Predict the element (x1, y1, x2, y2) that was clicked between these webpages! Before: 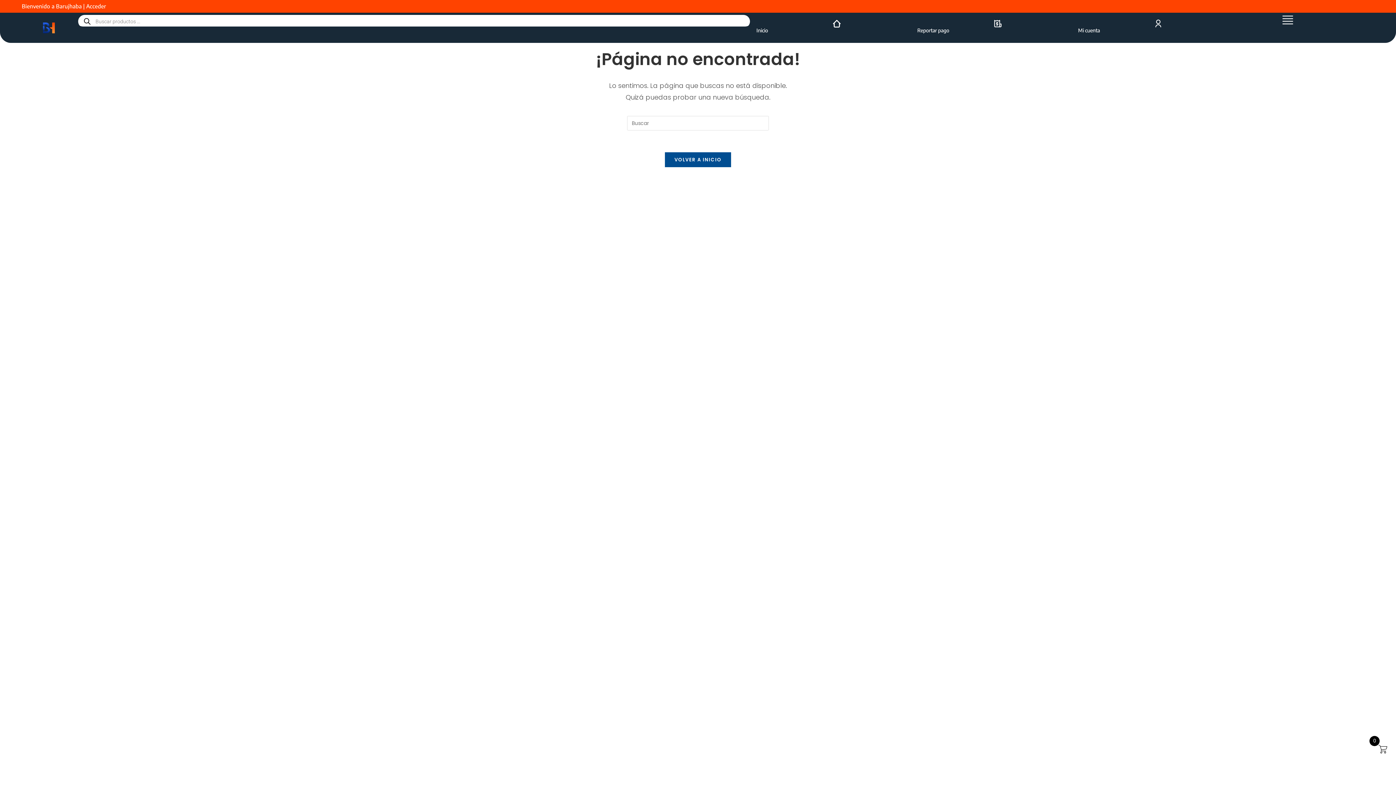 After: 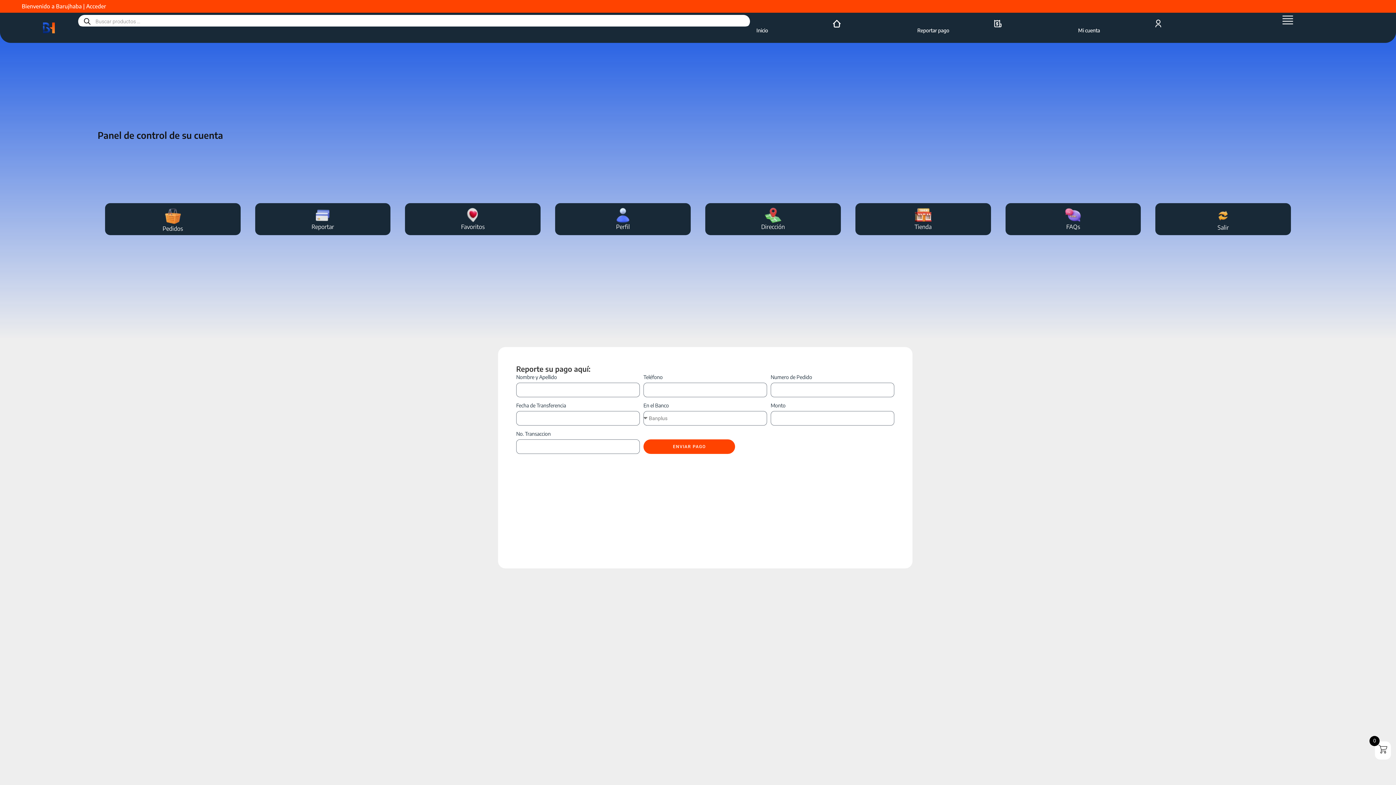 Action: label: Reportar pago bbox: (917, 18, 1078, 33)